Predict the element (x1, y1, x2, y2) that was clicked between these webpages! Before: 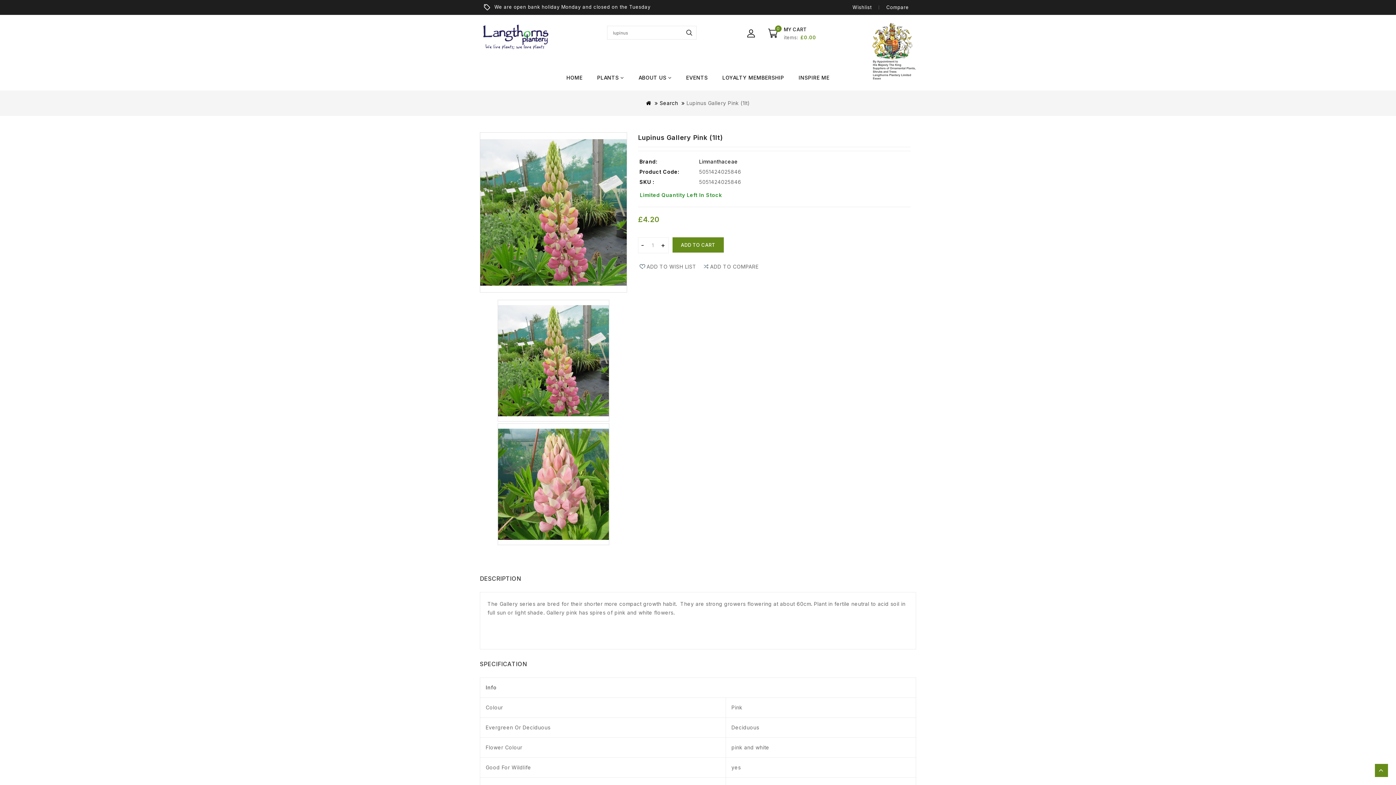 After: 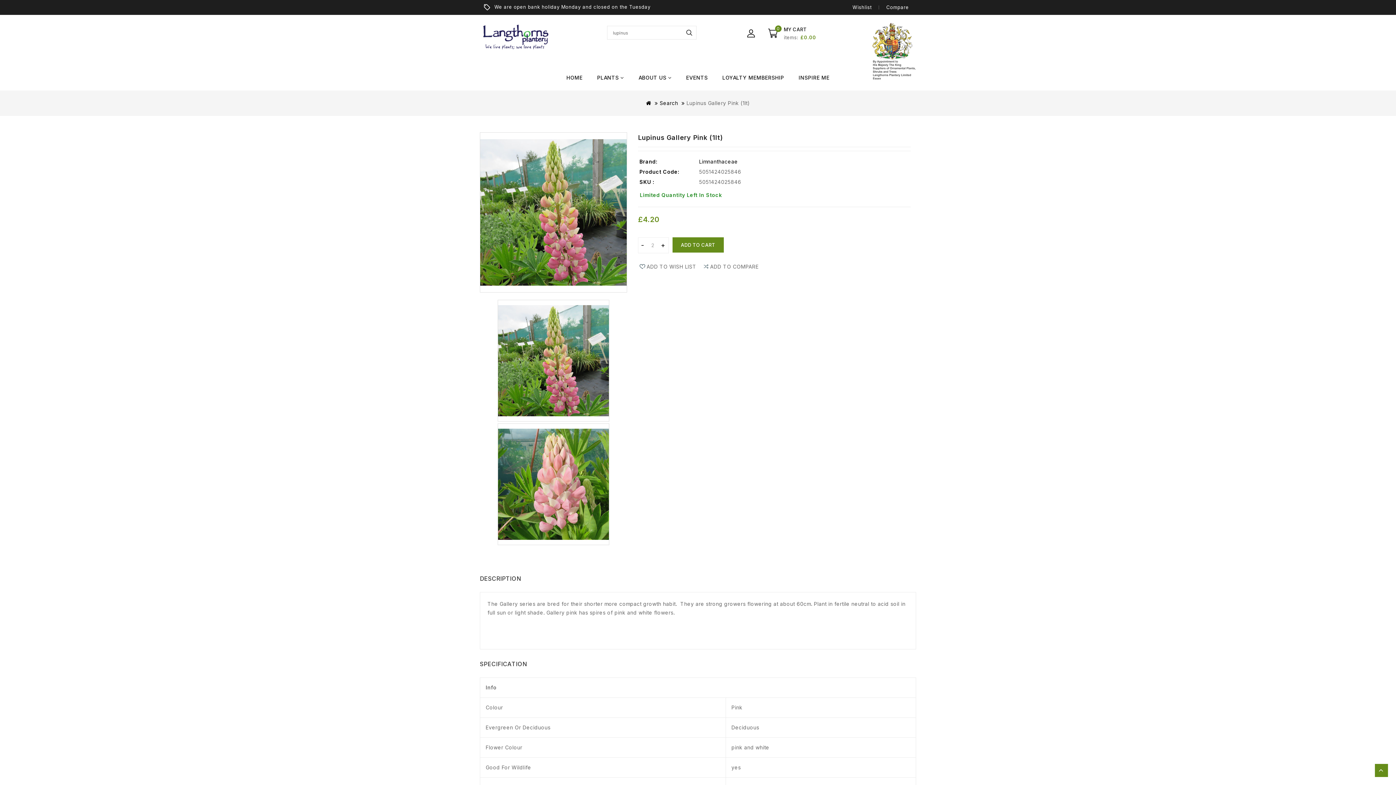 Action: bbox: (659, 237, 667, 253)